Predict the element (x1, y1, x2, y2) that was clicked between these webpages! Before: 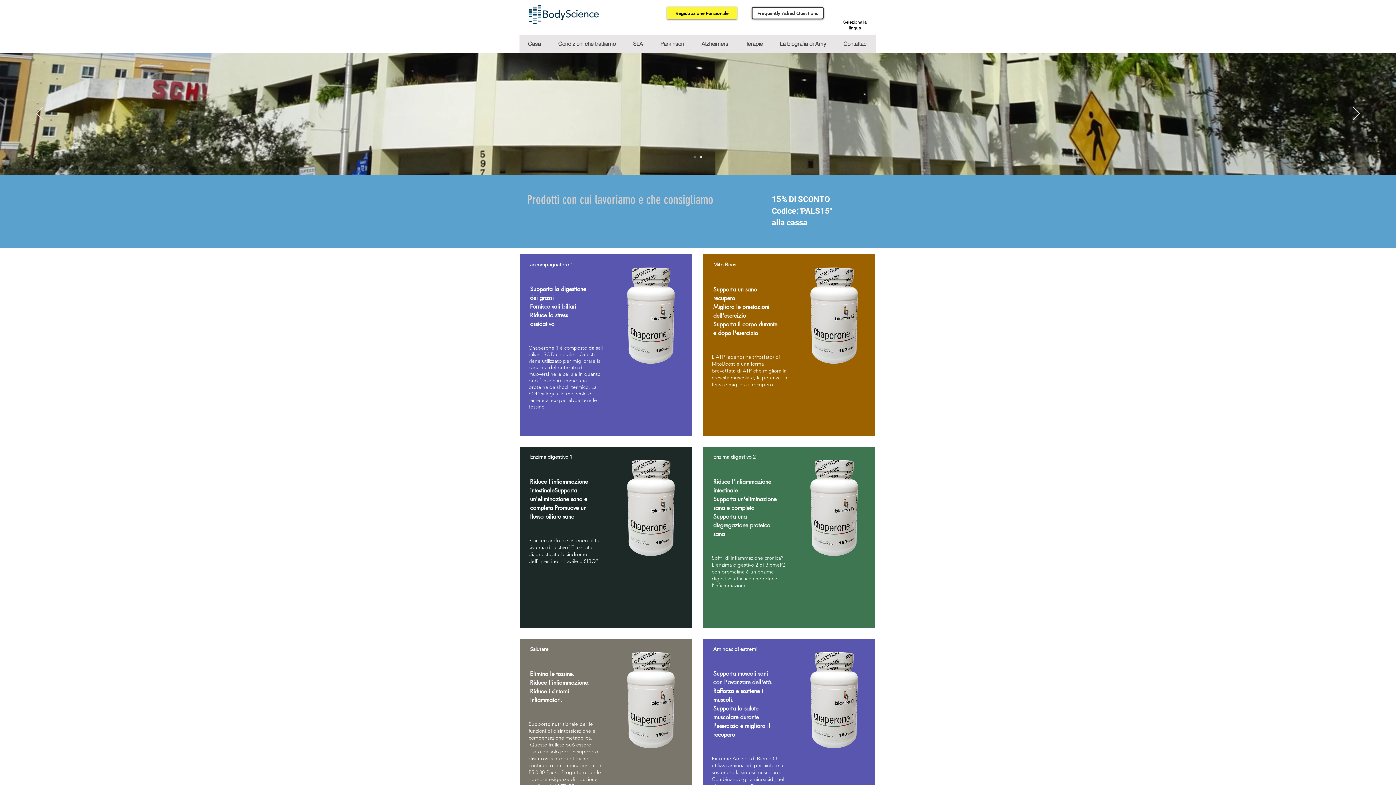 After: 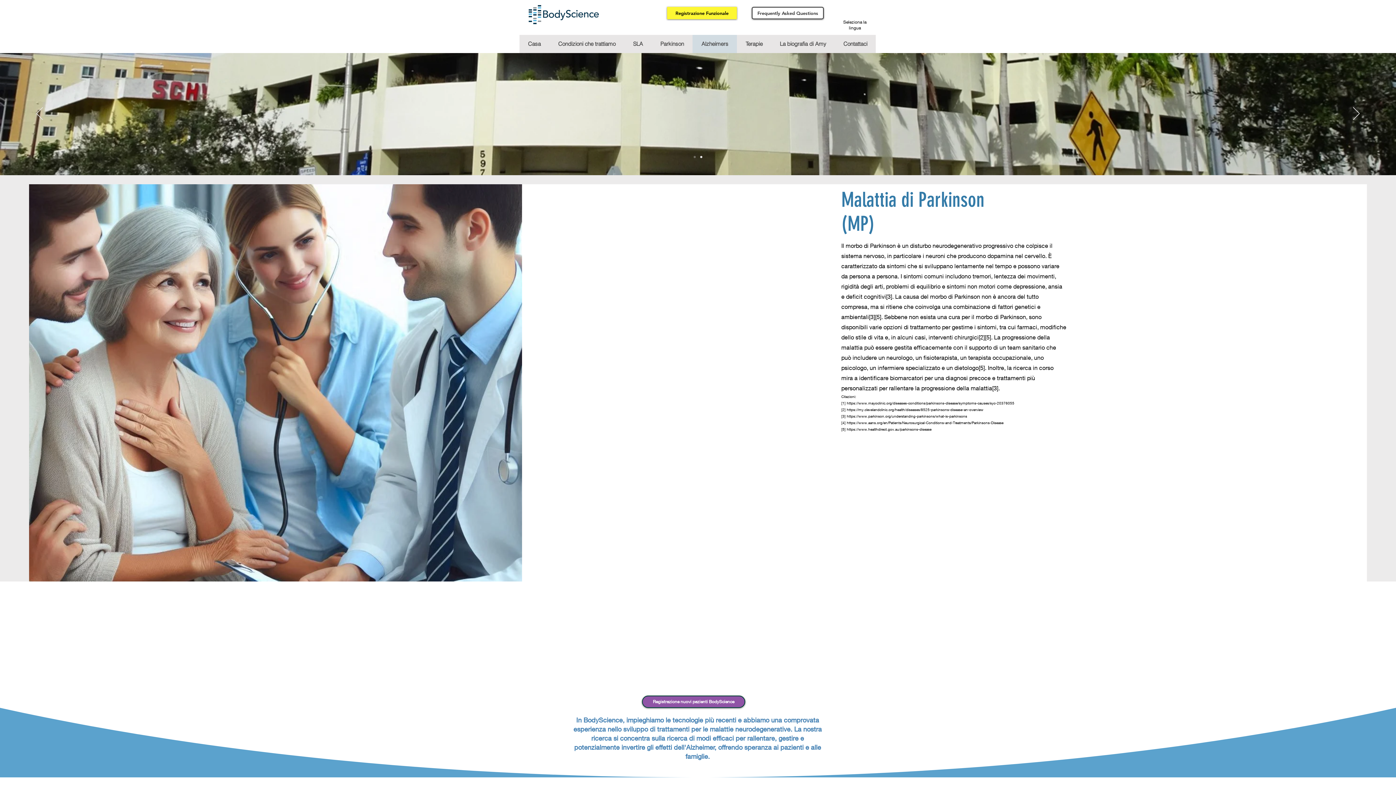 Action: bbox: (692, 34, 737, 53) label: Alzheimers